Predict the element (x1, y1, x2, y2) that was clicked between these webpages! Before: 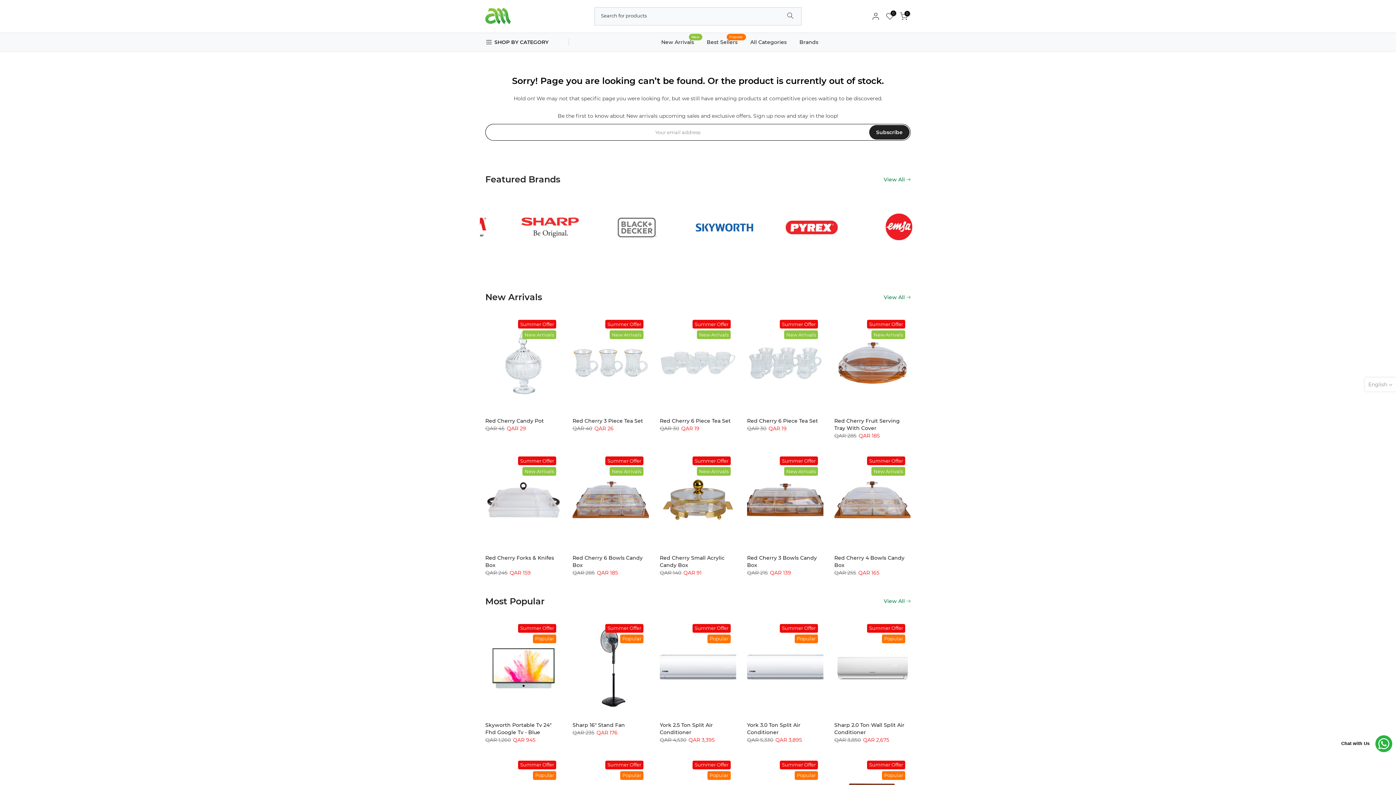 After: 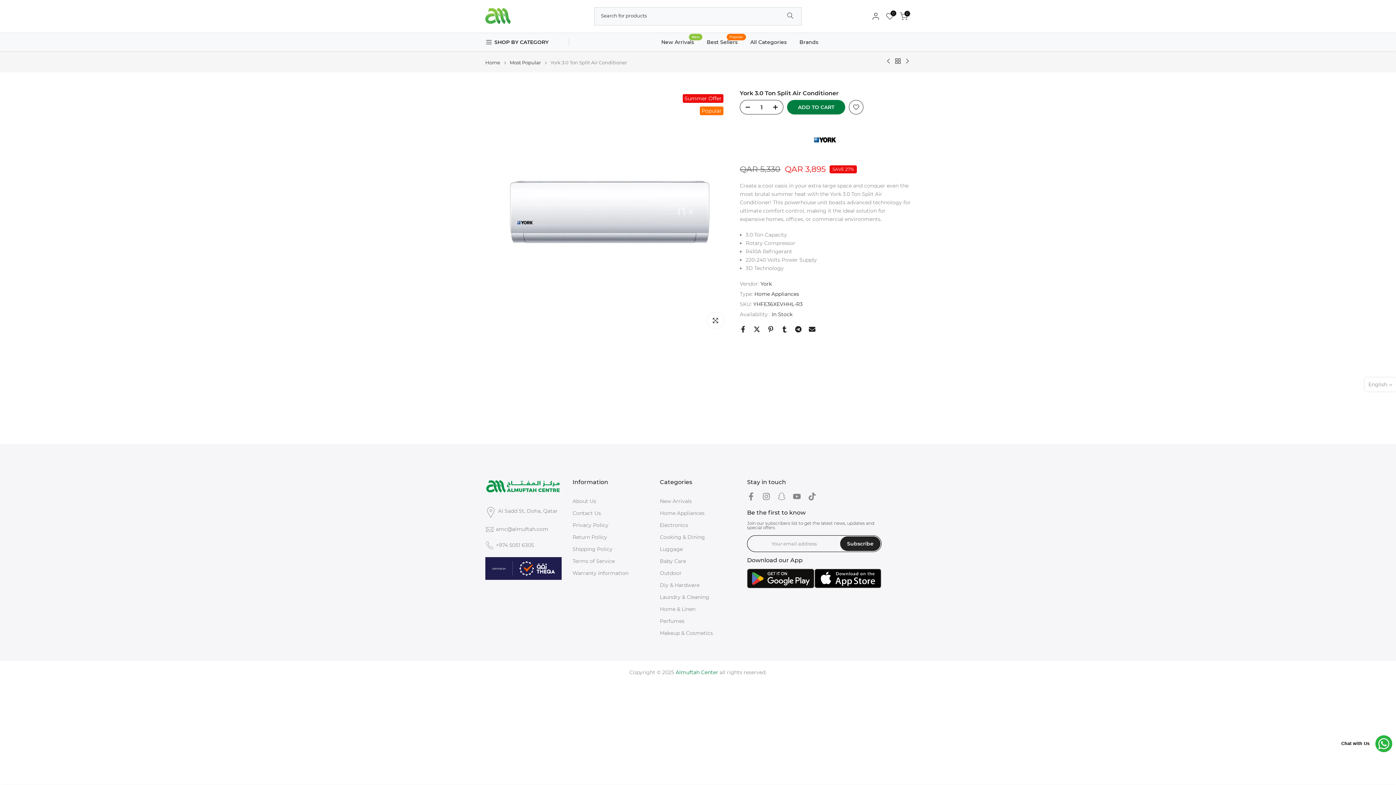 Action: bbox: (747, 618, 823, 716)